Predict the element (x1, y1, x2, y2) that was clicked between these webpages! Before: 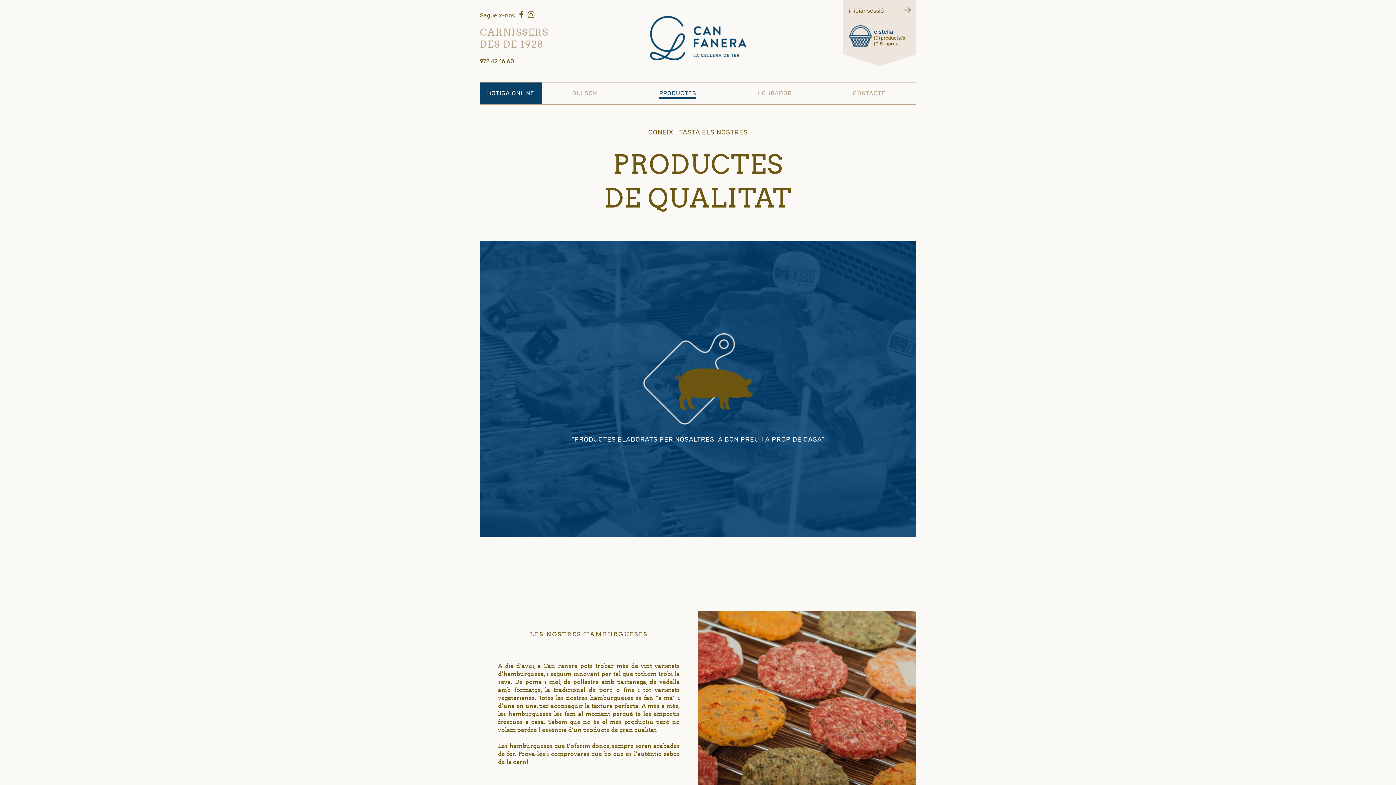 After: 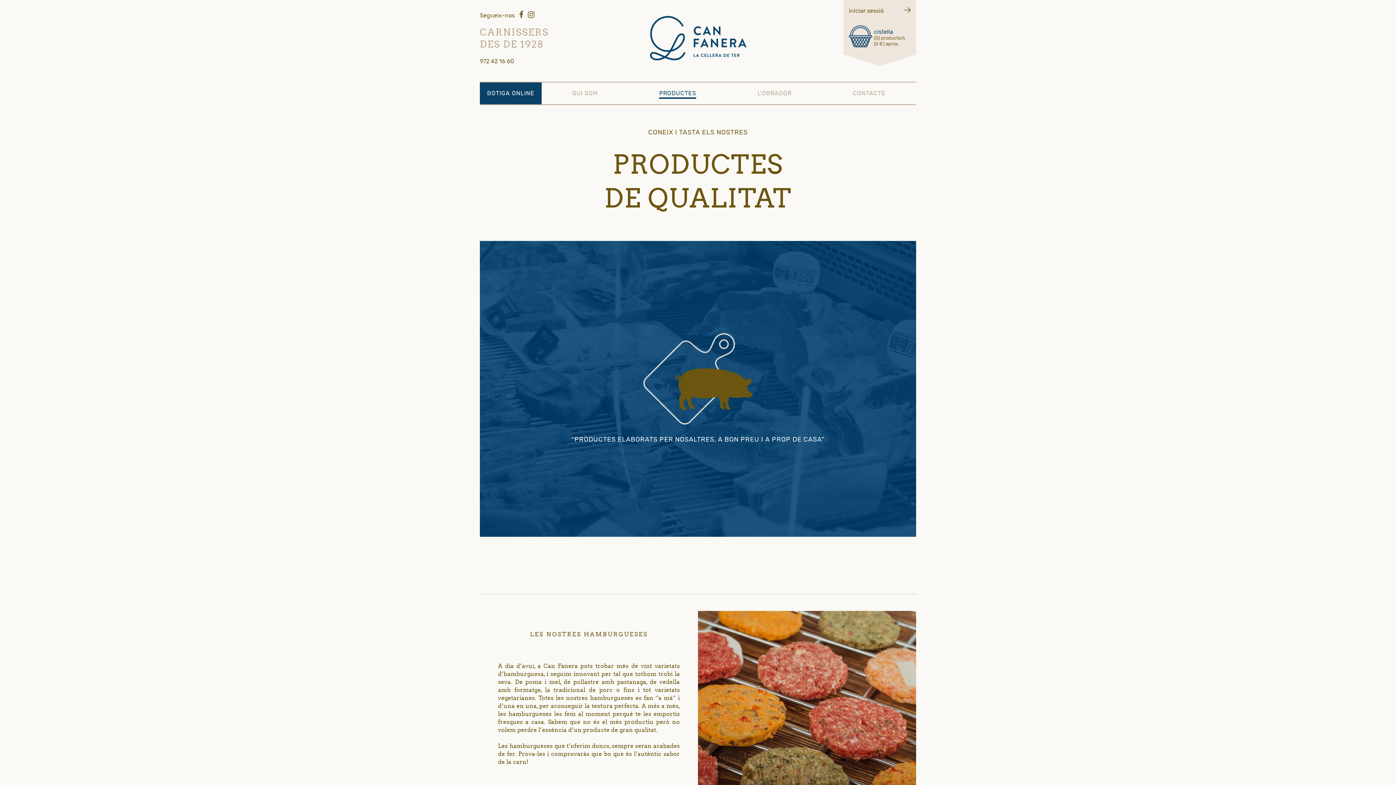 Action: bbox: (516, 10, 523, 18)